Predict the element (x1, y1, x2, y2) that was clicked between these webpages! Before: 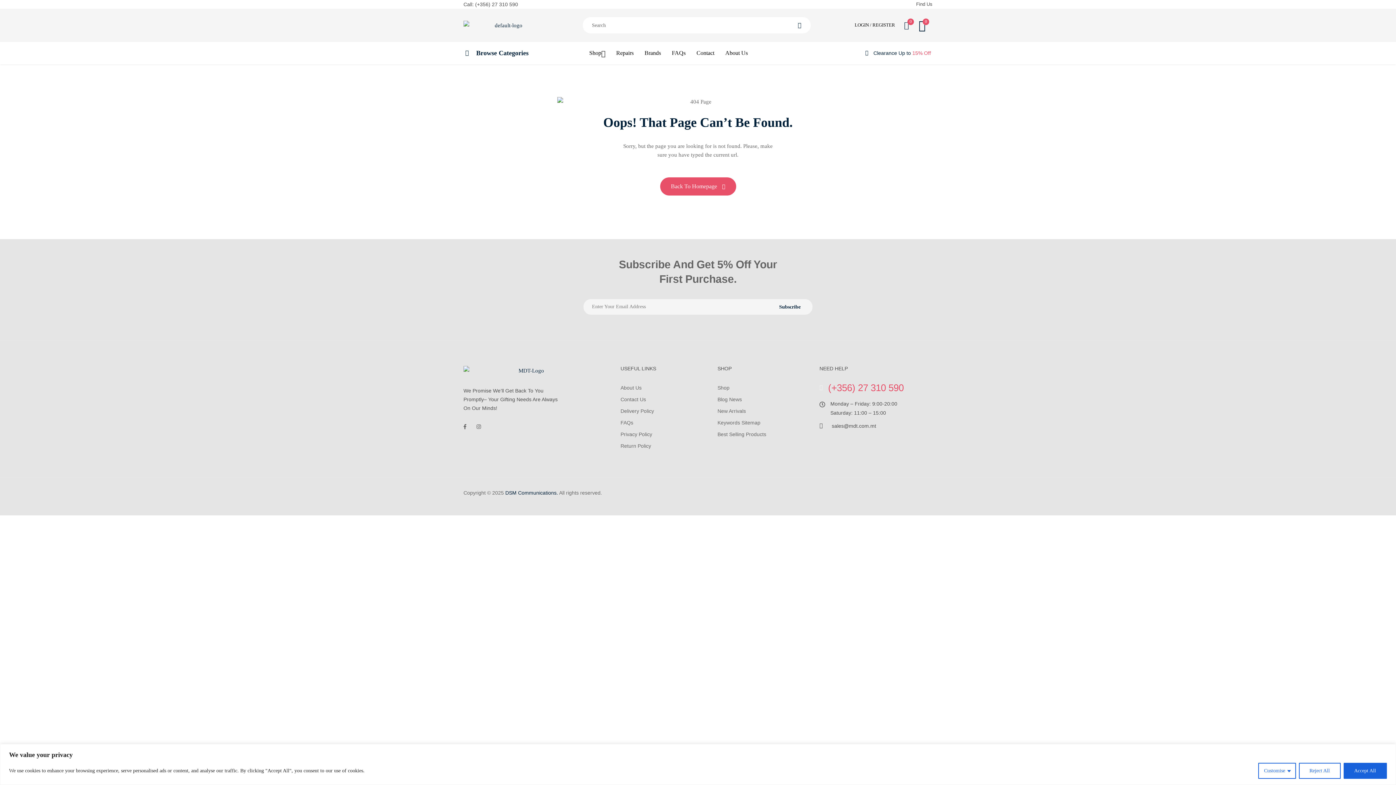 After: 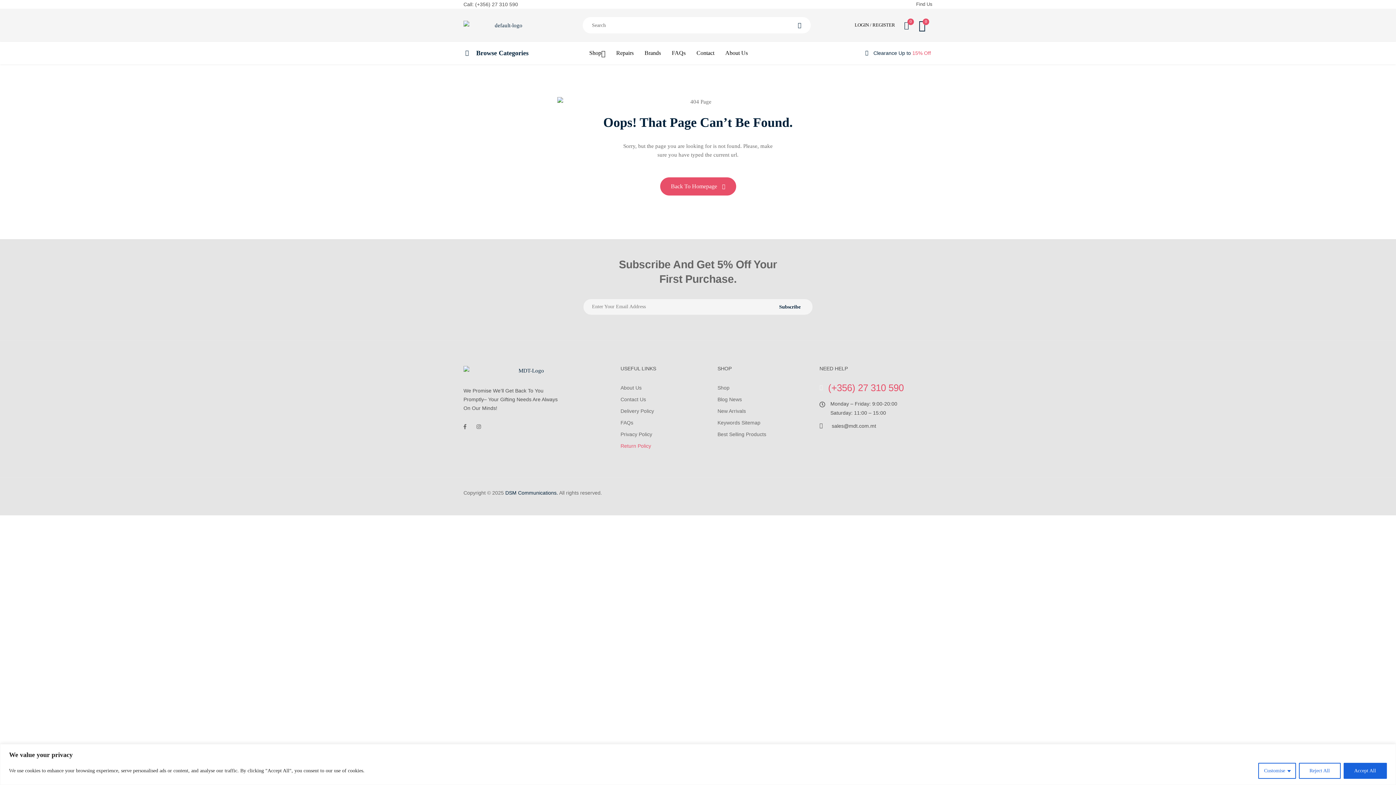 Action: label: Return Policy bbox: (620, 440, 695, 451)